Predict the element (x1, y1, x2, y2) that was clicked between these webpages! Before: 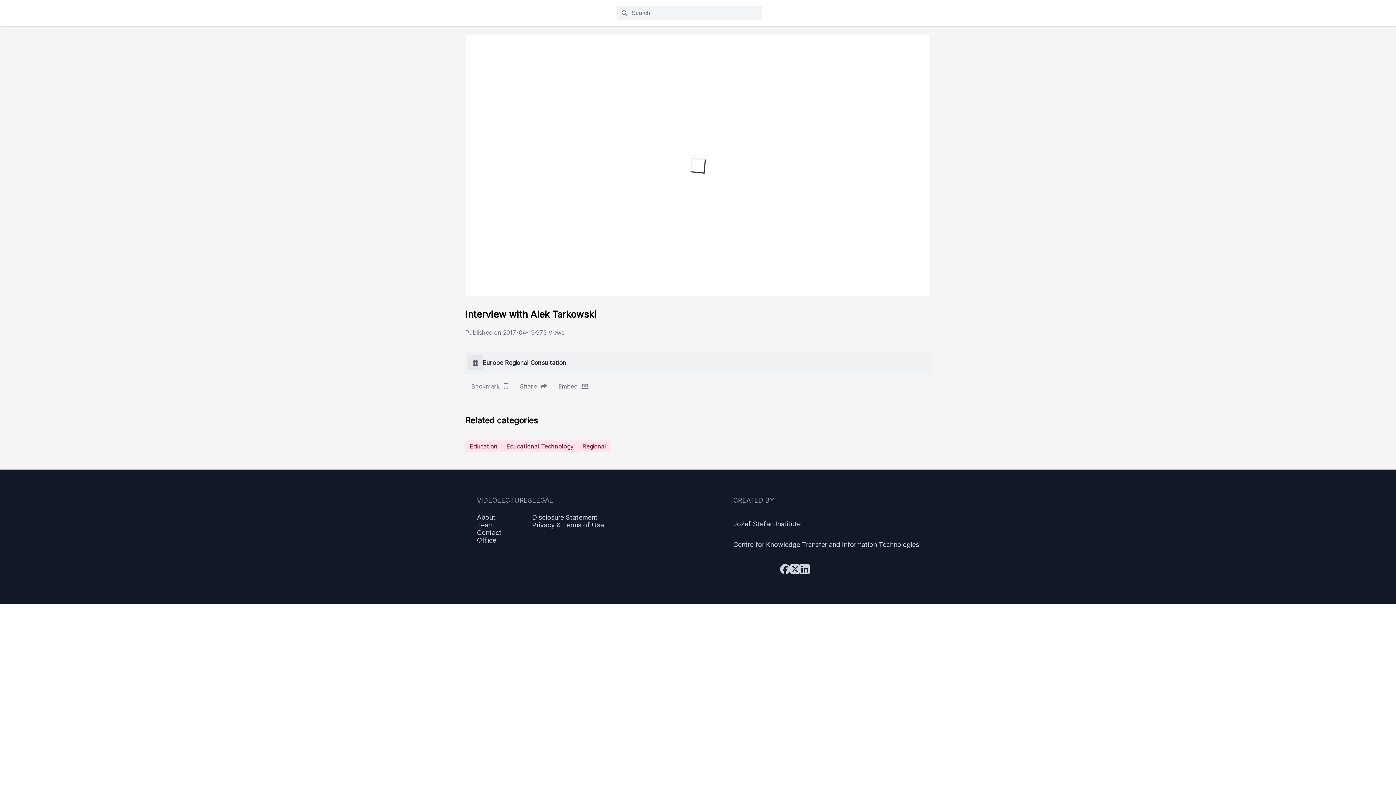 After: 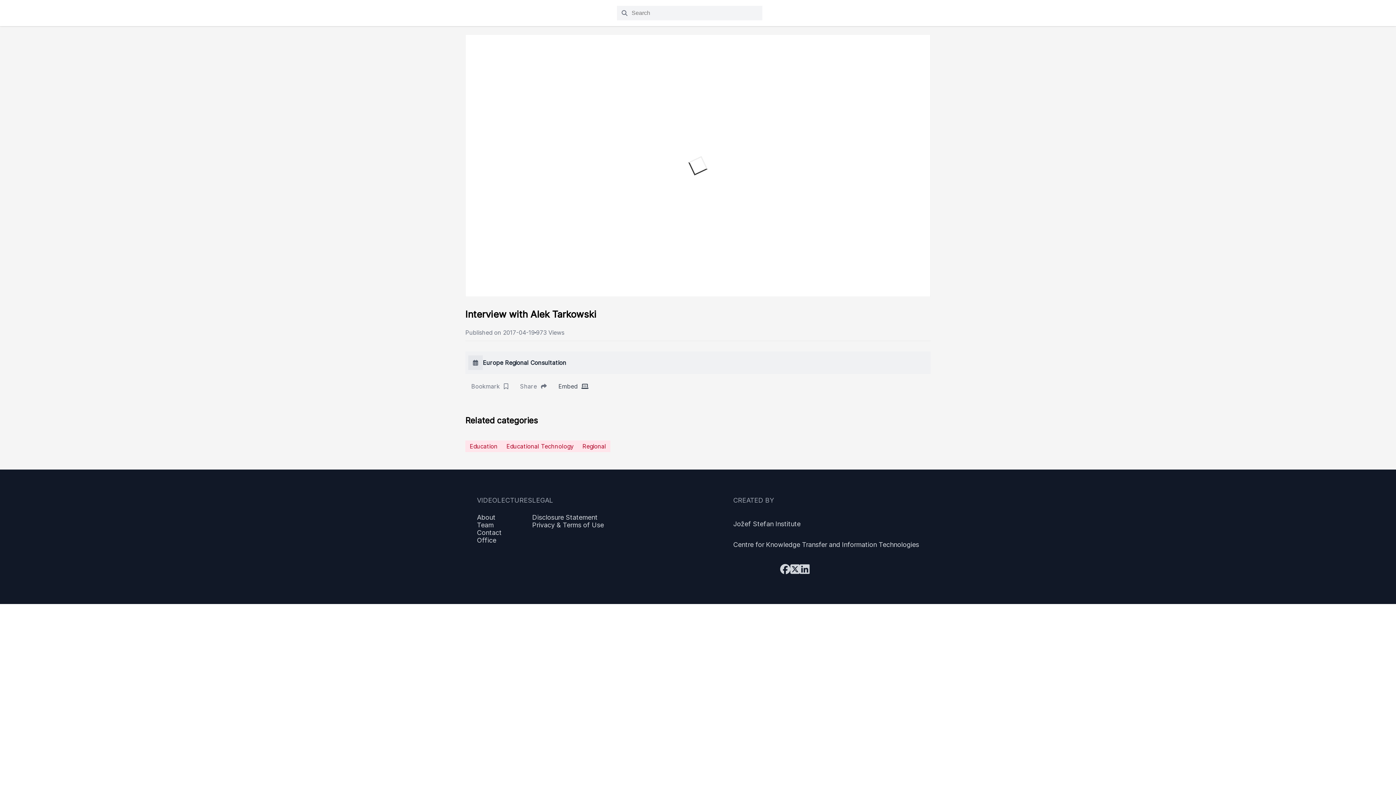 Action: bbox: (552, 380, 594, 393) label: Embed 